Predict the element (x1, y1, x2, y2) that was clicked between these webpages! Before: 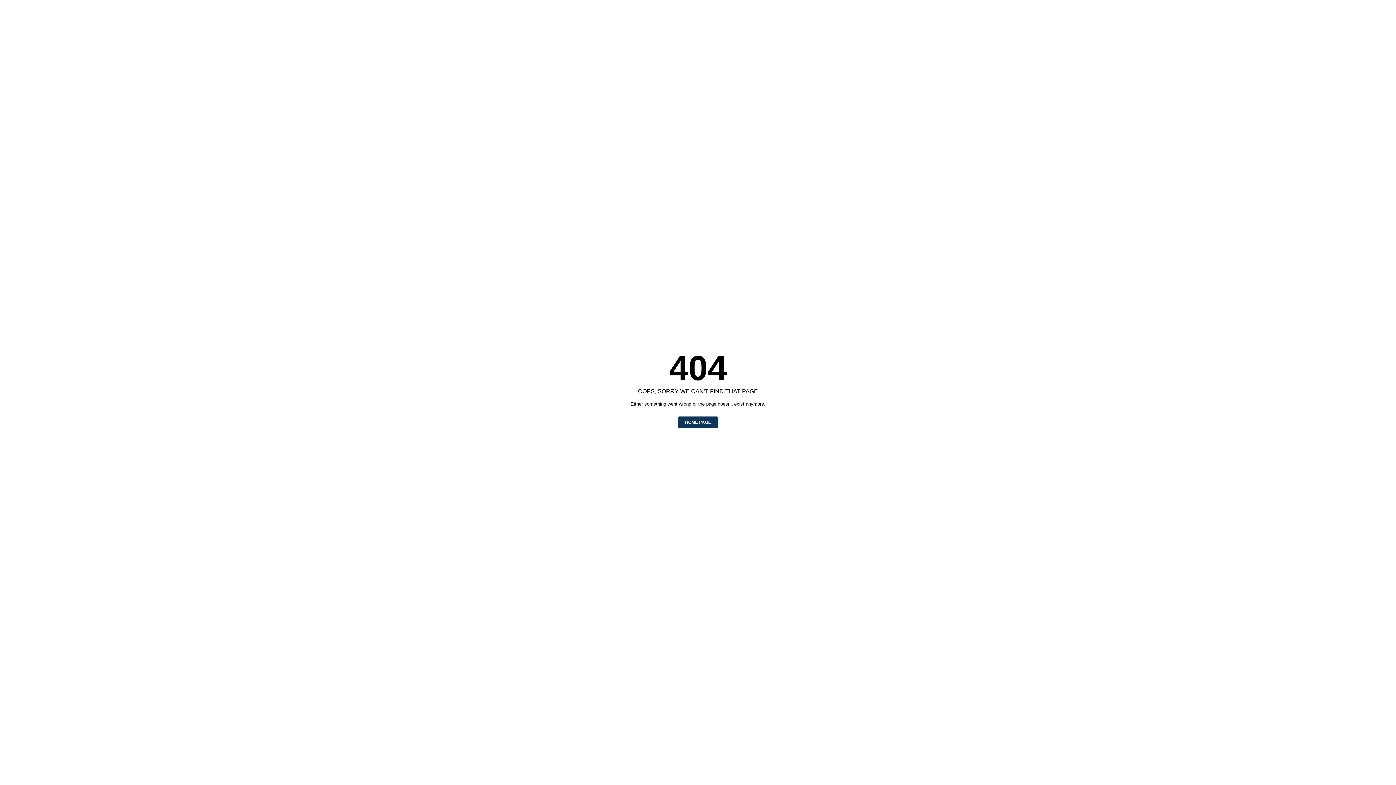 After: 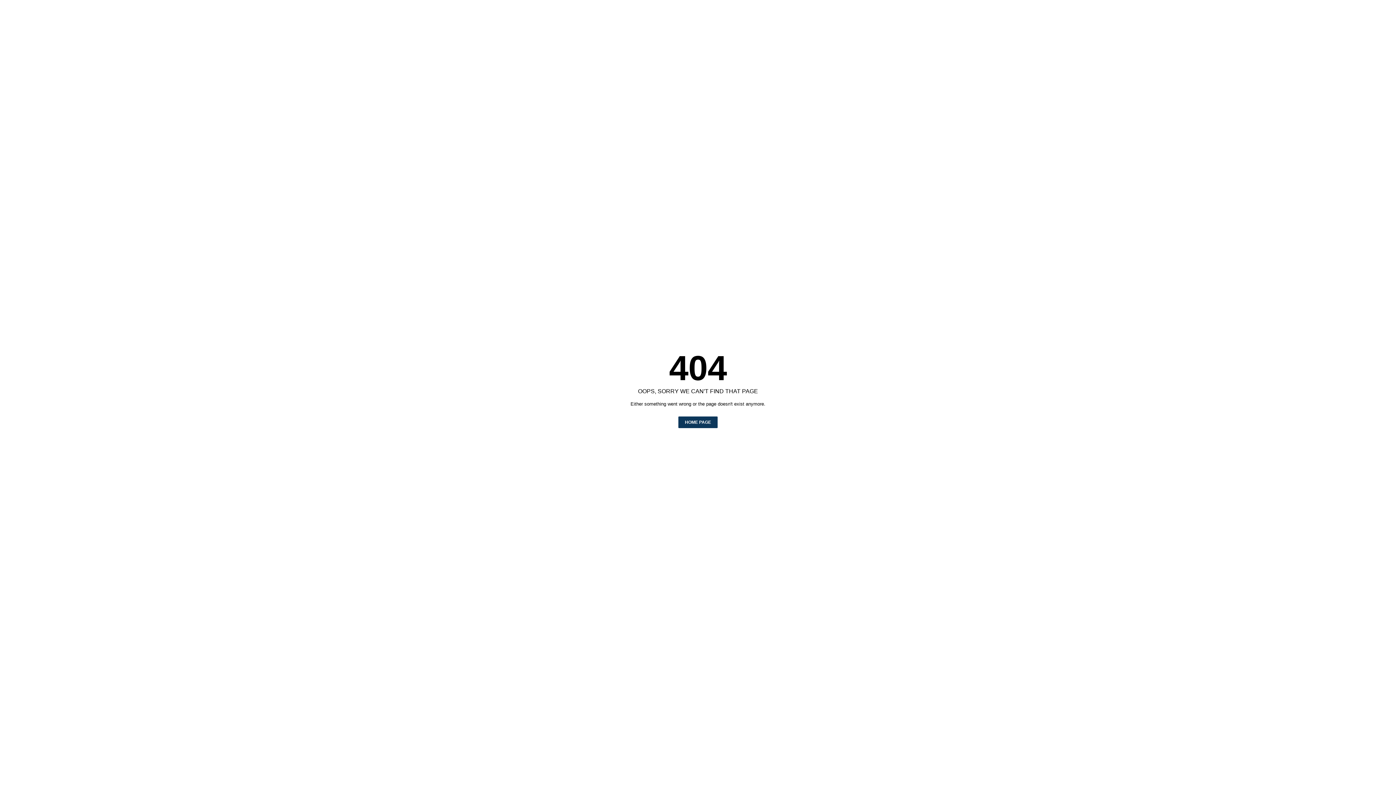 Action: bbox: (678, 416, 717, 428) label: HOME PAGE